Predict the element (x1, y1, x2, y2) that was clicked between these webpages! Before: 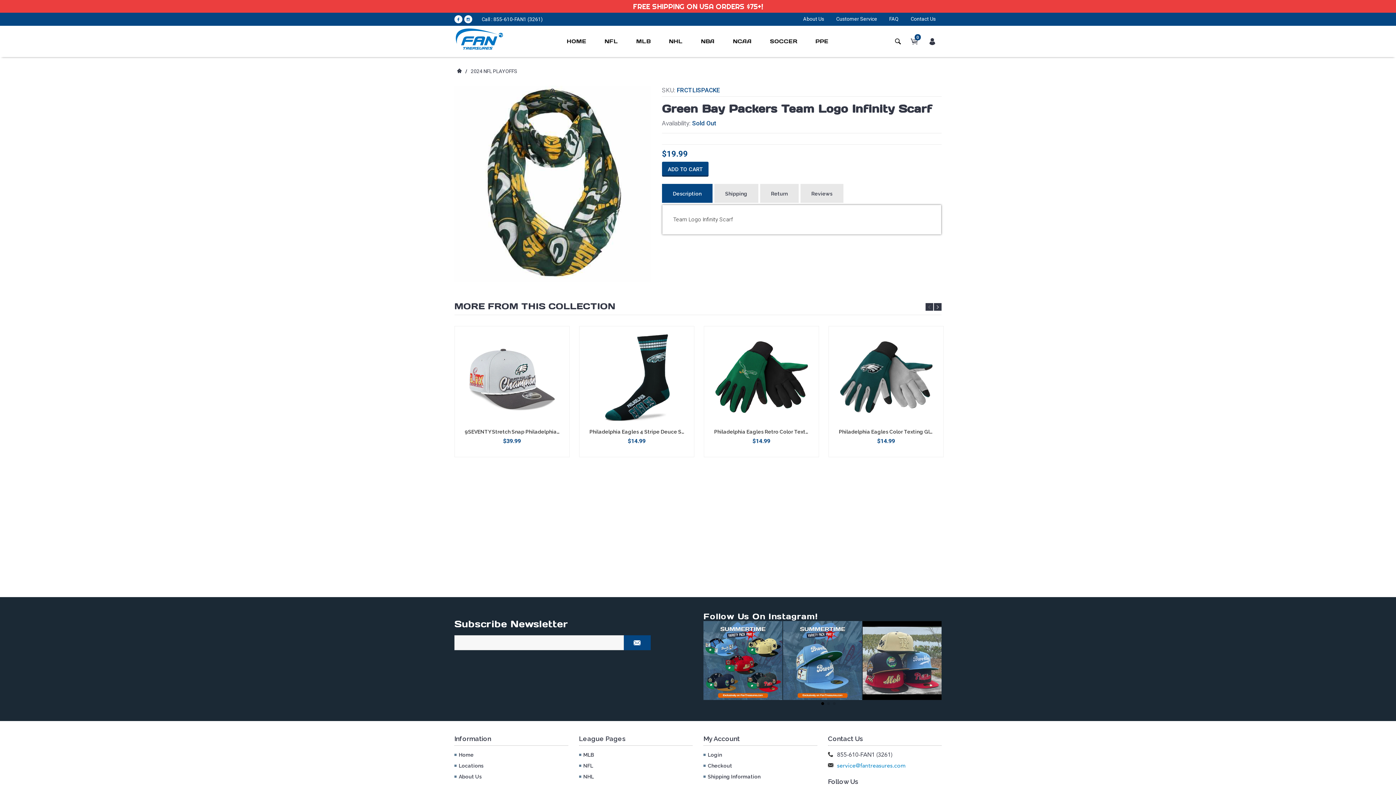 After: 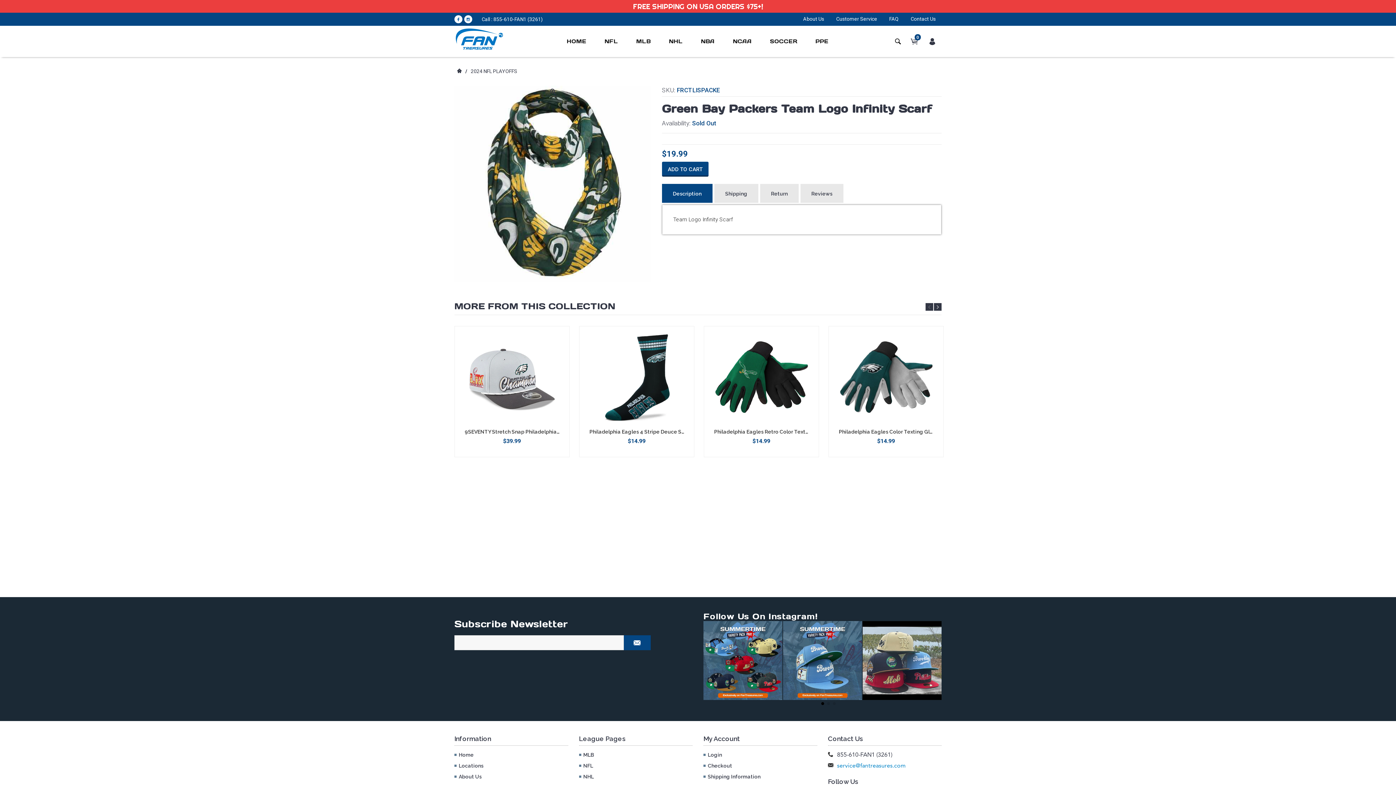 Action: bbox: (1369, 730, 1387, 749)